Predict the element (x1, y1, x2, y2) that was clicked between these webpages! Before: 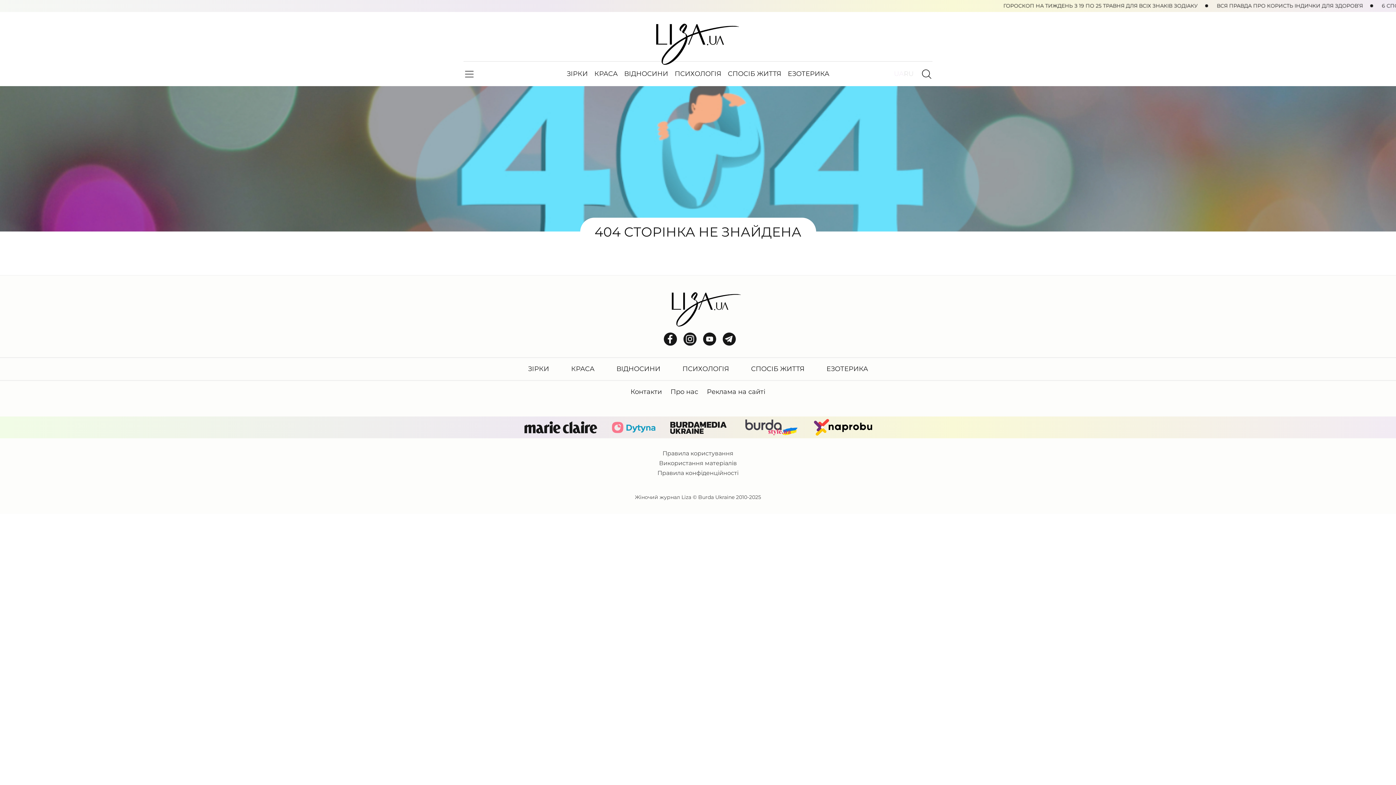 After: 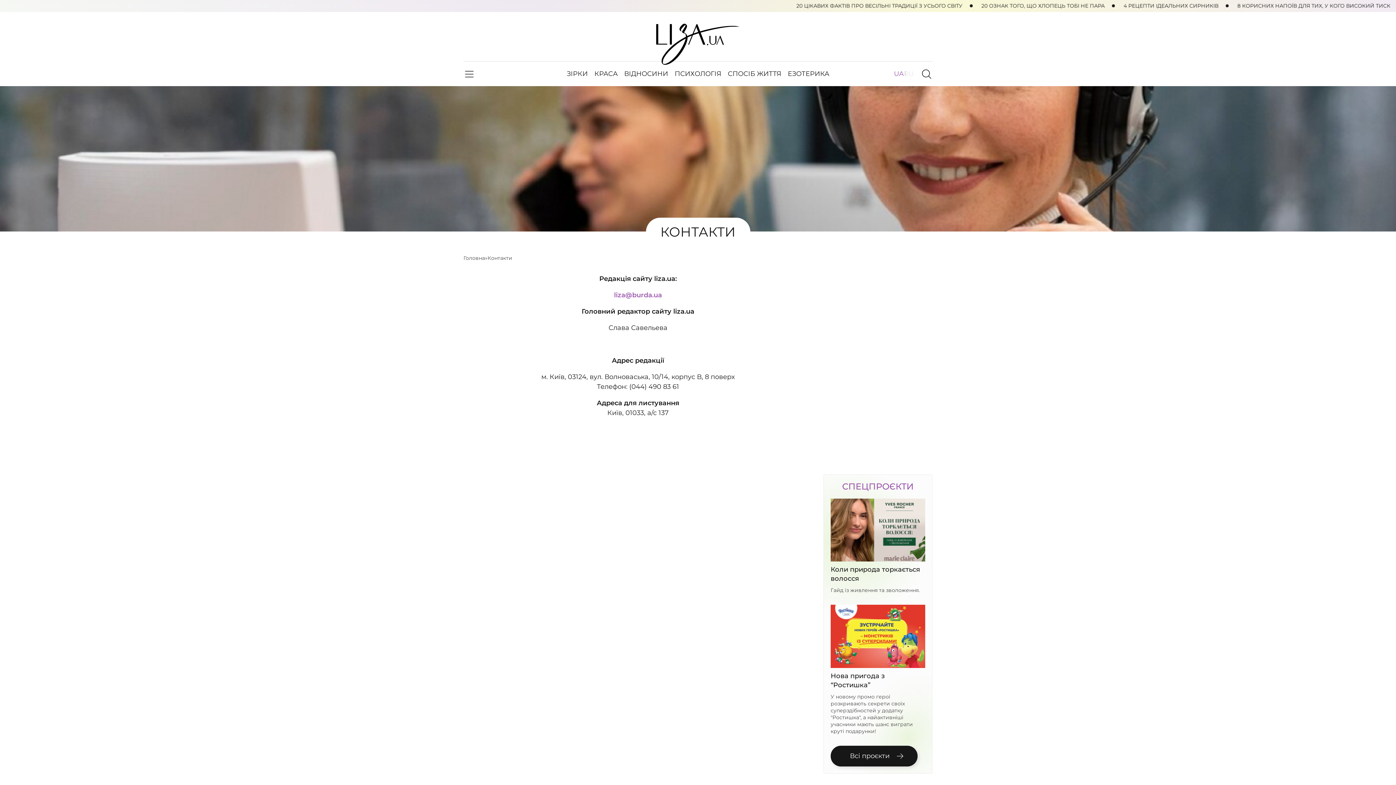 Action: label: Контакти bbox: (630, 388, 662, 396)